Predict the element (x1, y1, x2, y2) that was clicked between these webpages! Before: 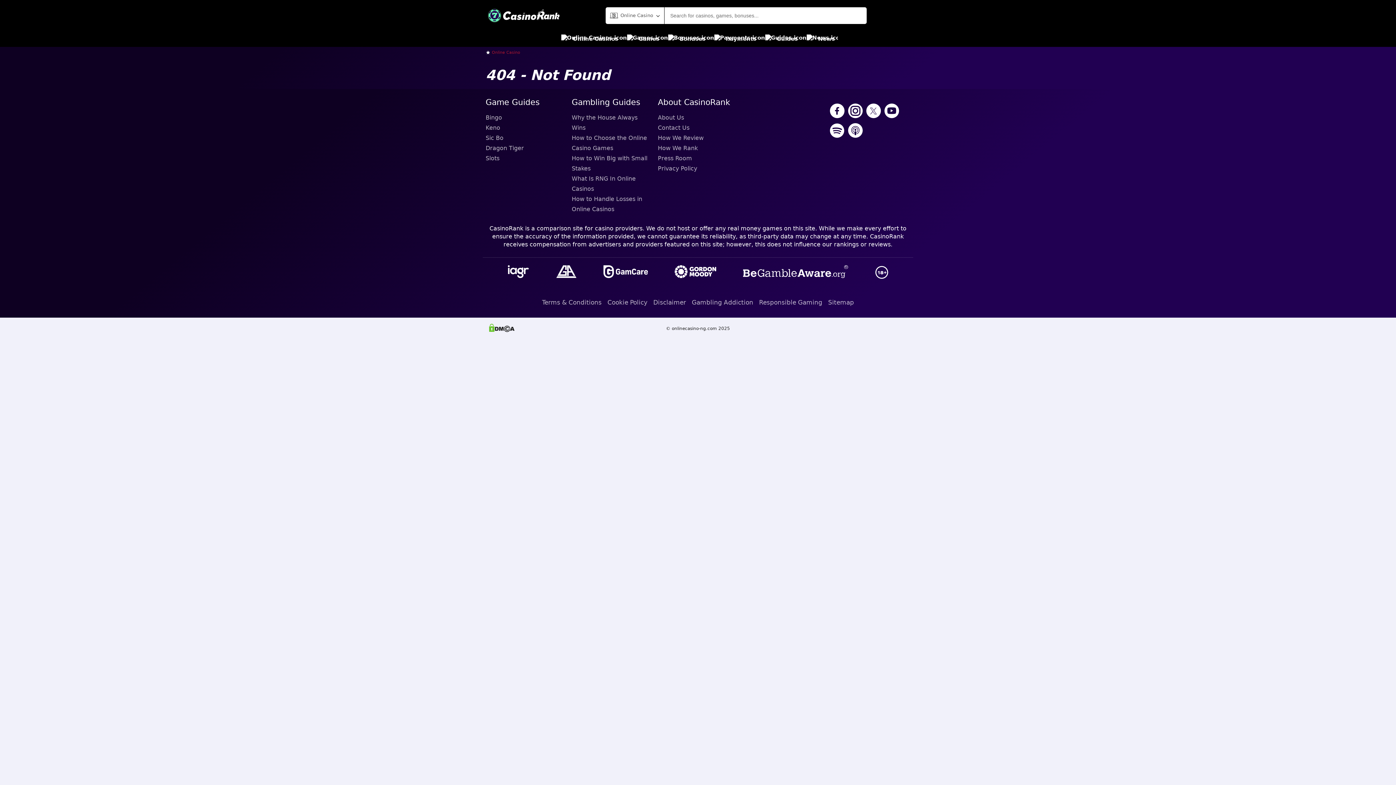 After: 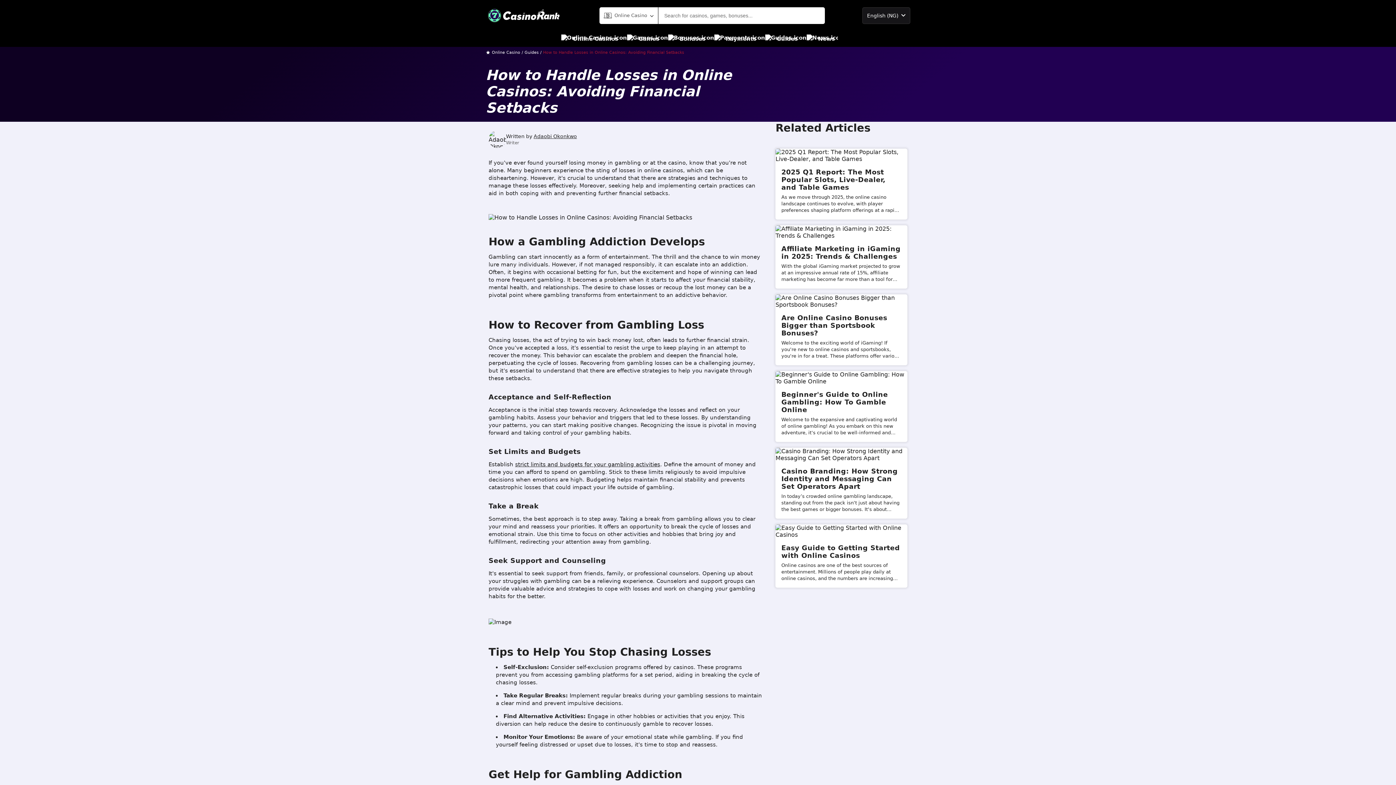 Action: bbox: (571, 194, 652, 214) label: How to Handle Losses in Online Casinos